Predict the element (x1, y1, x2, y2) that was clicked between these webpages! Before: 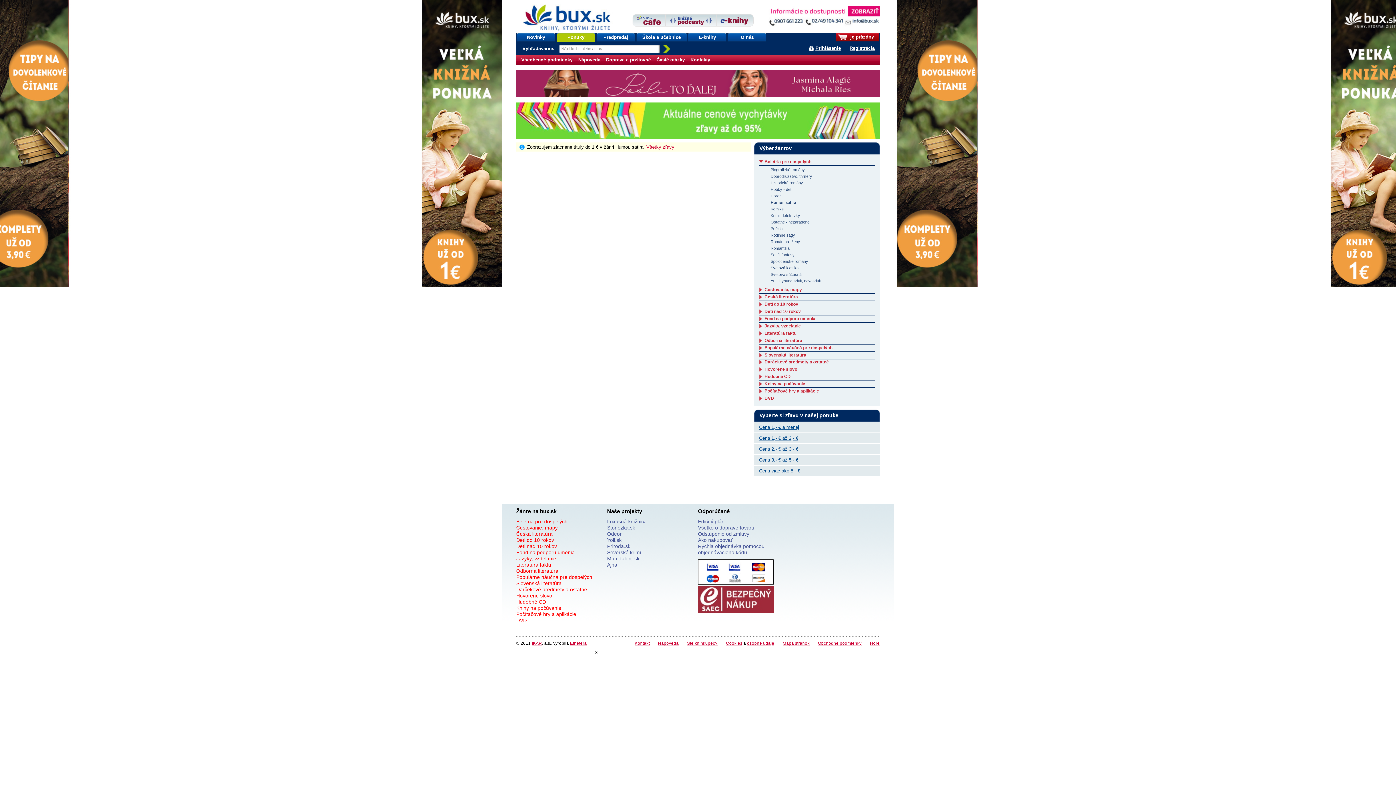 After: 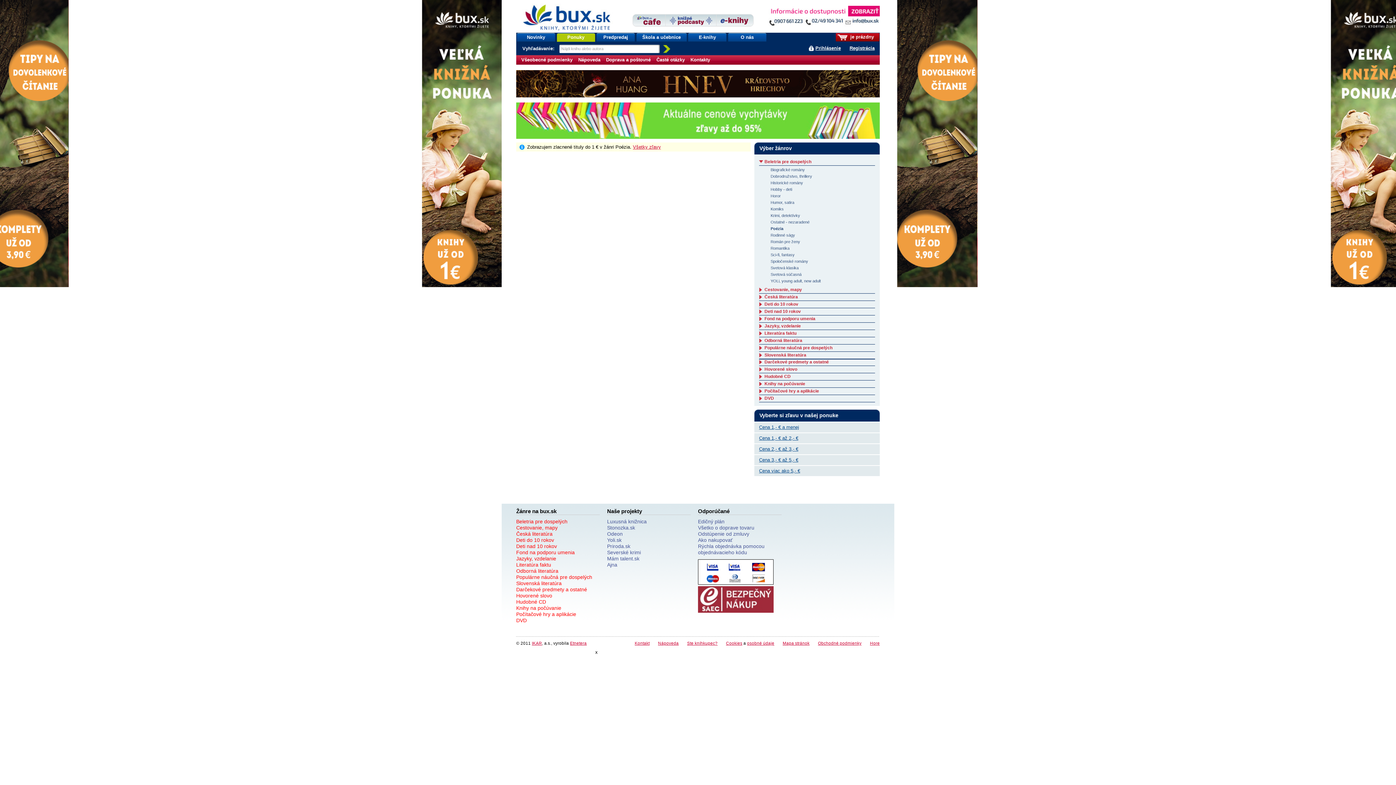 Action: label: Poézia bbox: (770, 226, 782, 230)